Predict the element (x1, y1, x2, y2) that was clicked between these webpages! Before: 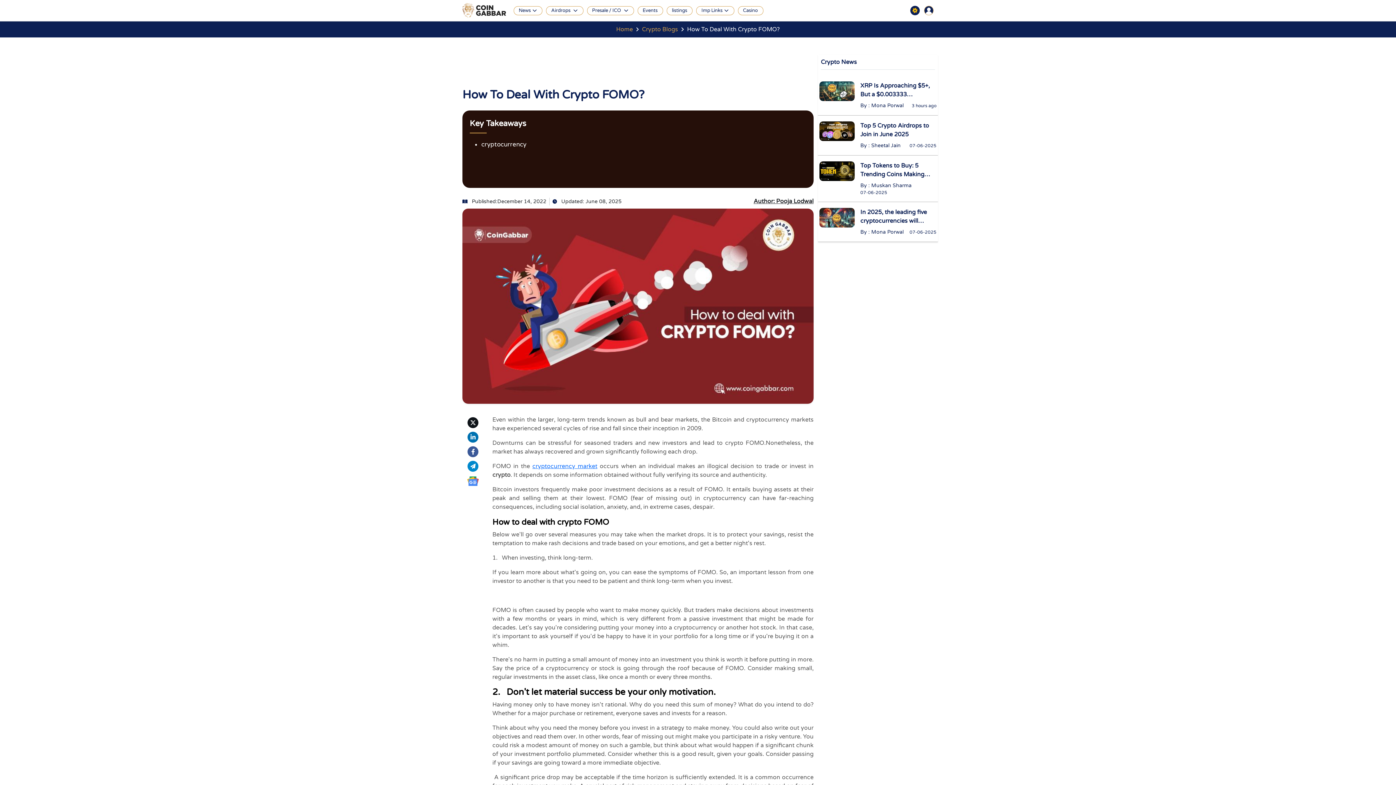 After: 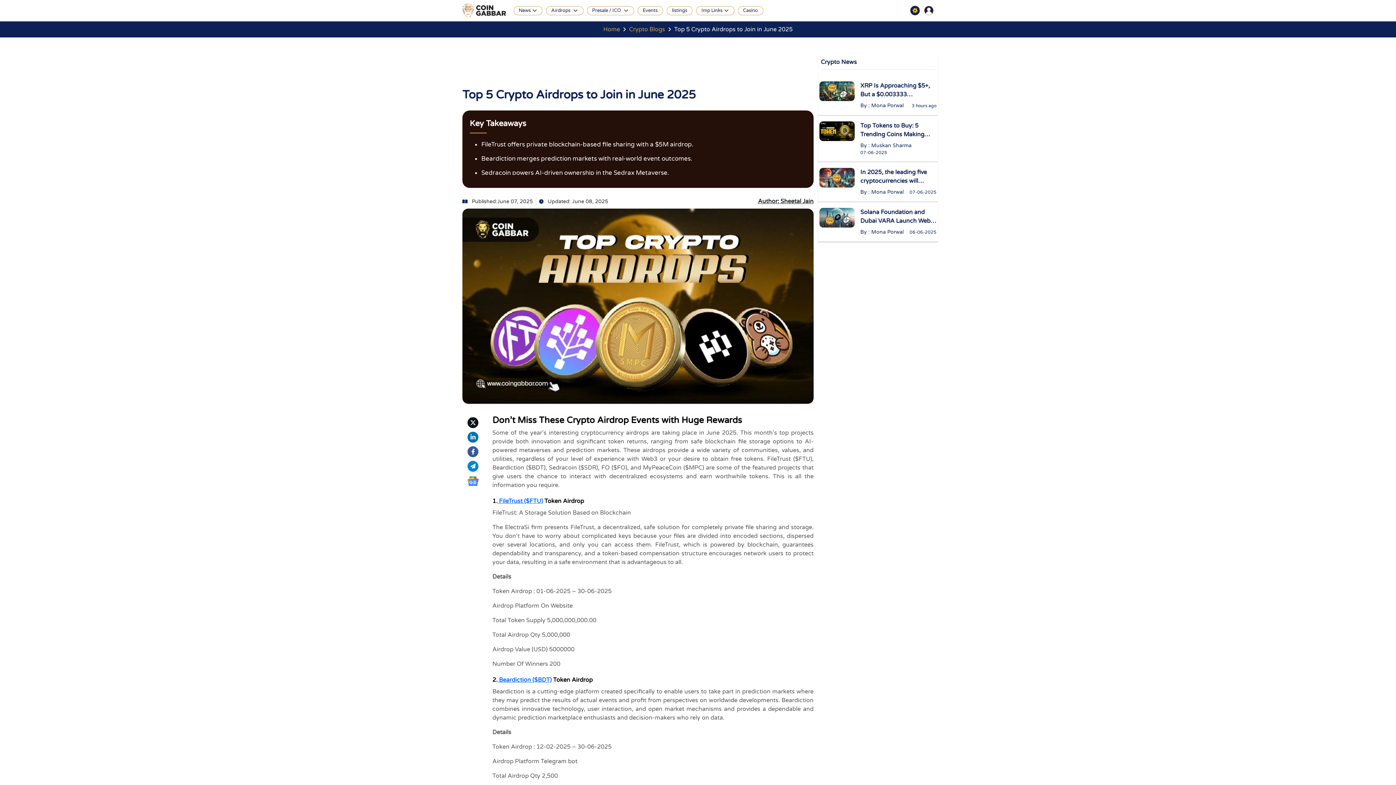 Action: label: Top 5 Crypto Airdrops to Join in June 2025 bbox: (860, 121, 936, 138)